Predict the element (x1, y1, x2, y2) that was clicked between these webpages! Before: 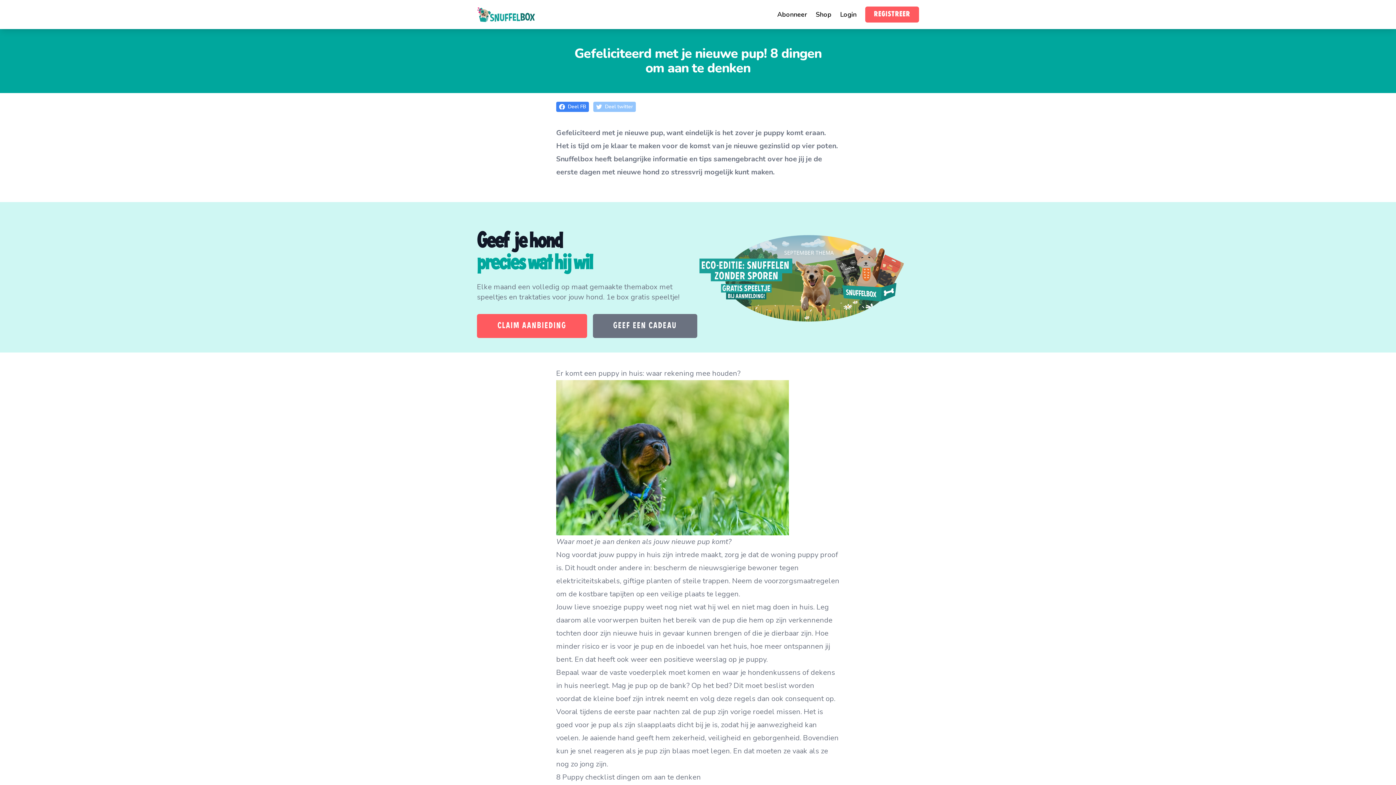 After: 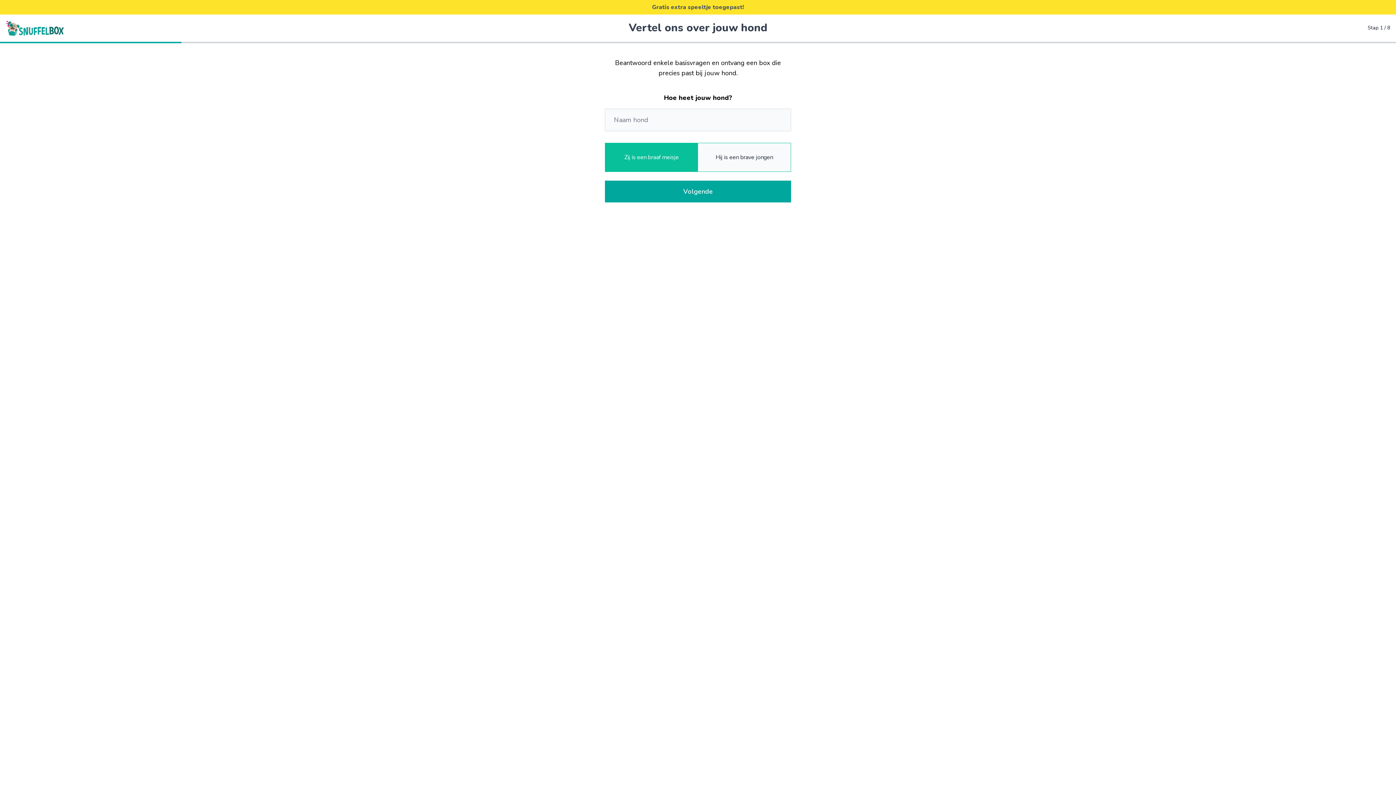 Action: bbox: (777, 9, 807, 19) label: Abonneer